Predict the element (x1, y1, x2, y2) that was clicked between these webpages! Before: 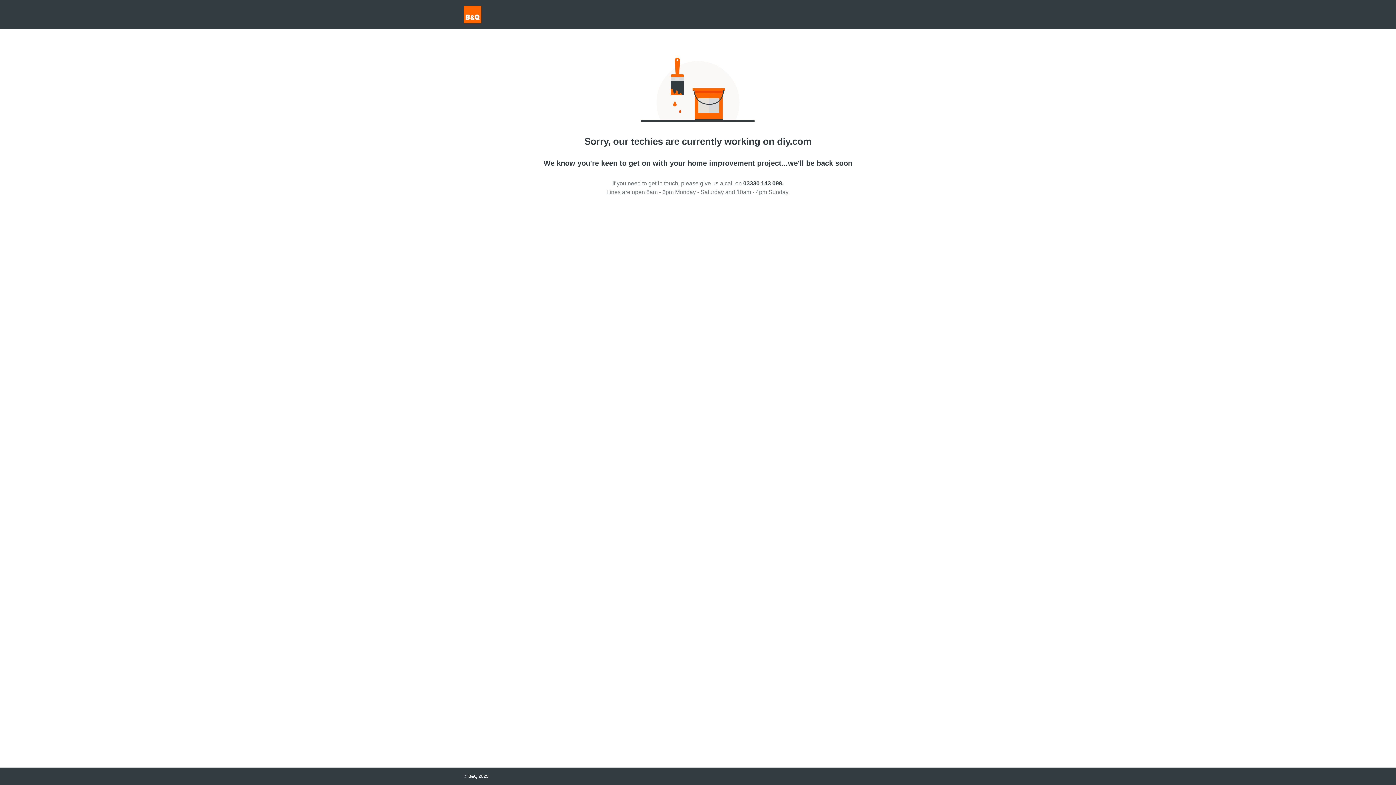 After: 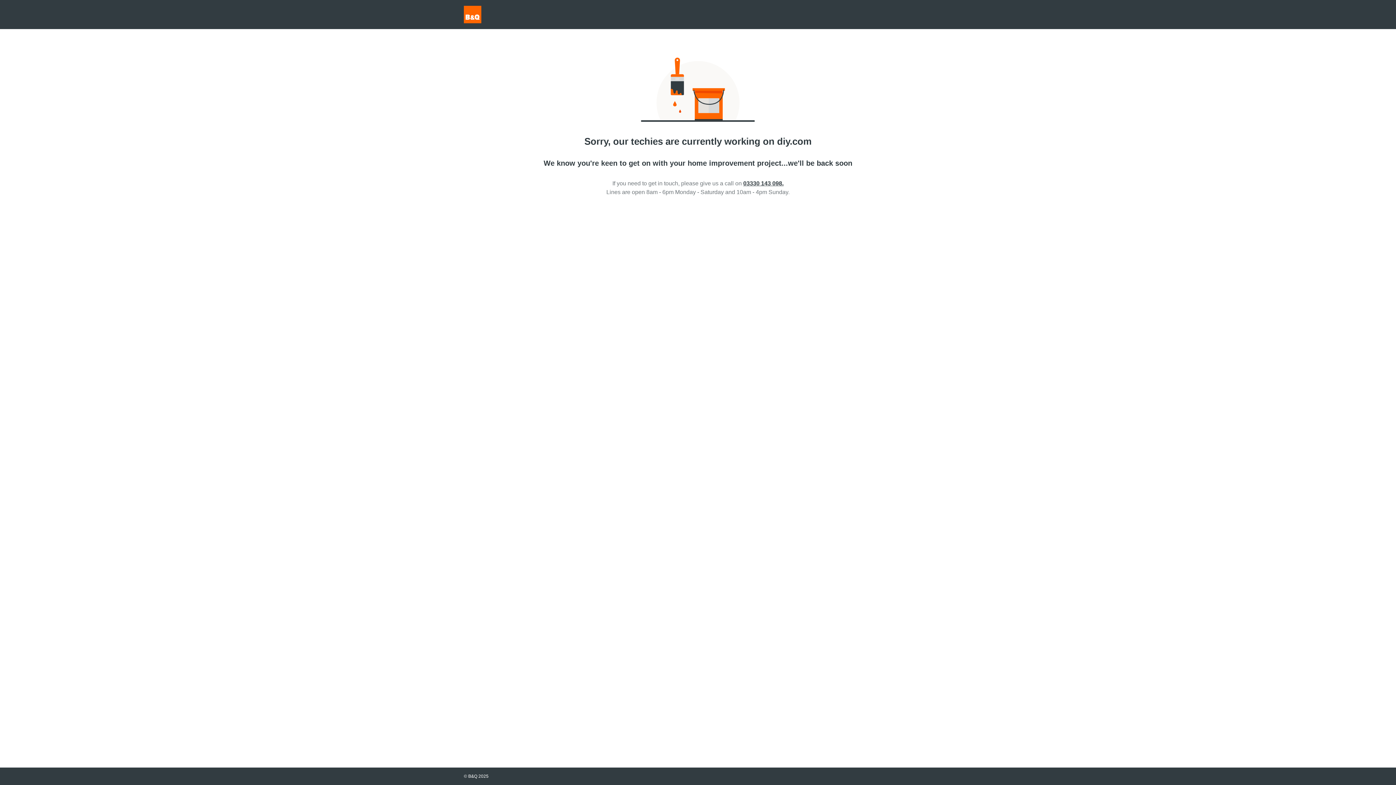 Action: label: 03330 143 098. bbox: (743, 180, 783, 186)